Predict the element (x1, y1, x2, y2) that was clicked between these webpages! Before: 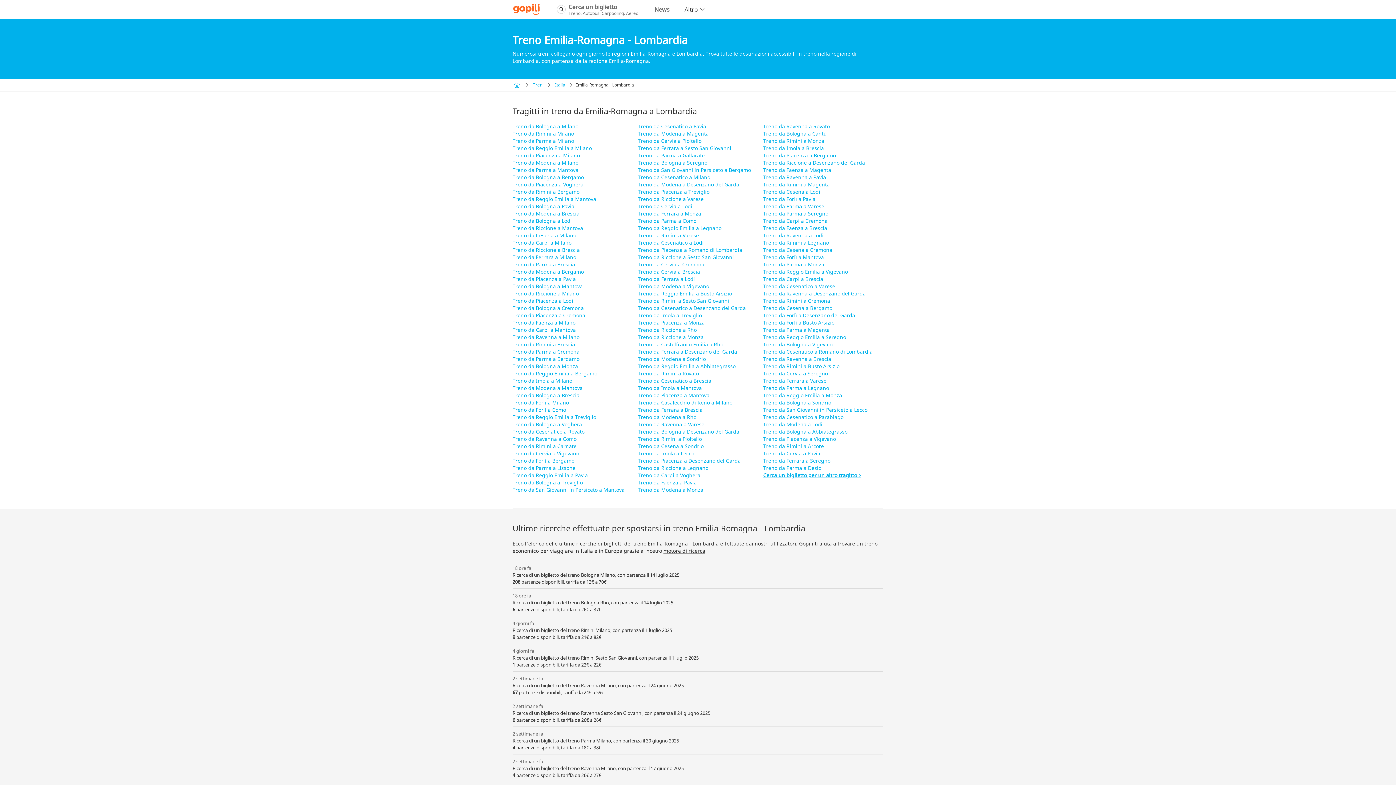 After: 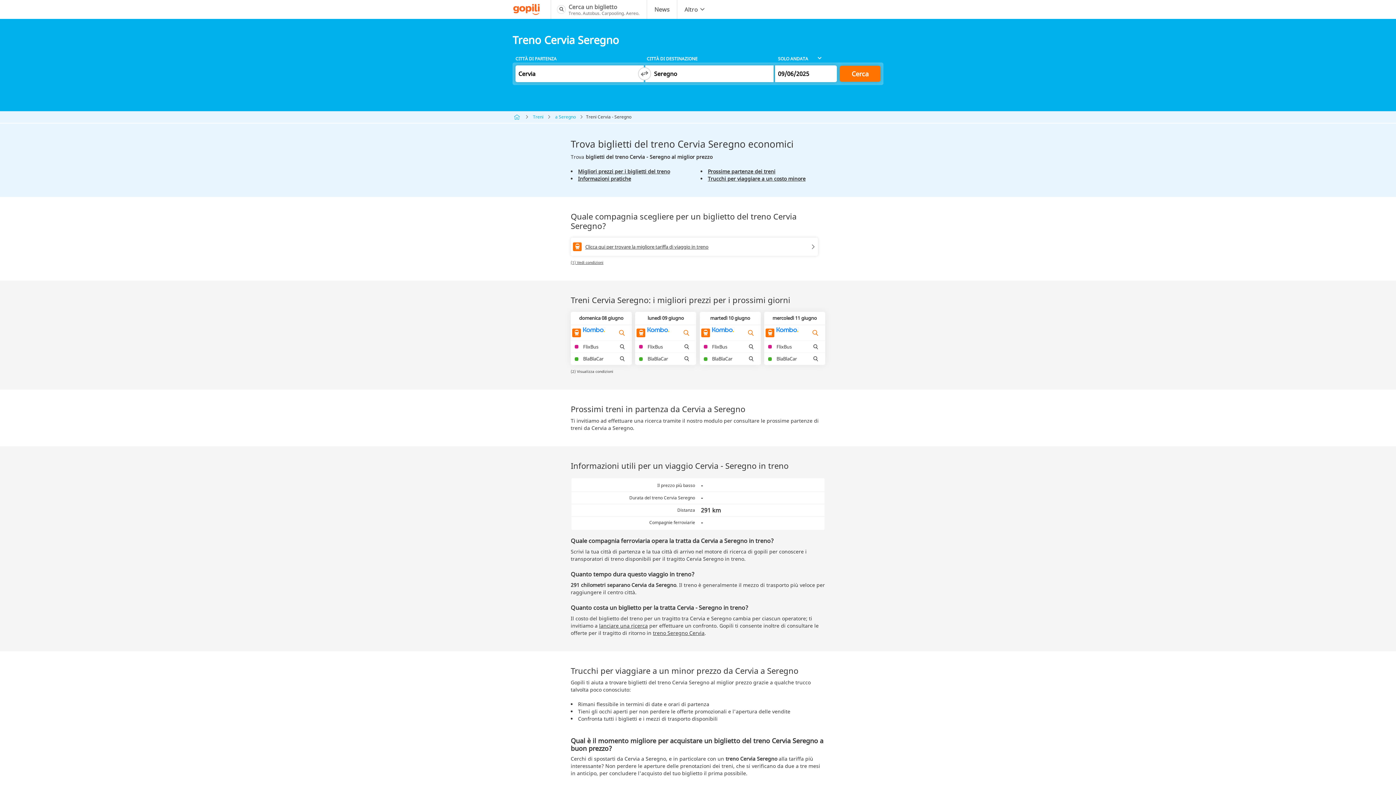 Action: bbox: (763, 370, 828, 377) label: Treno da Cervia a Seregno